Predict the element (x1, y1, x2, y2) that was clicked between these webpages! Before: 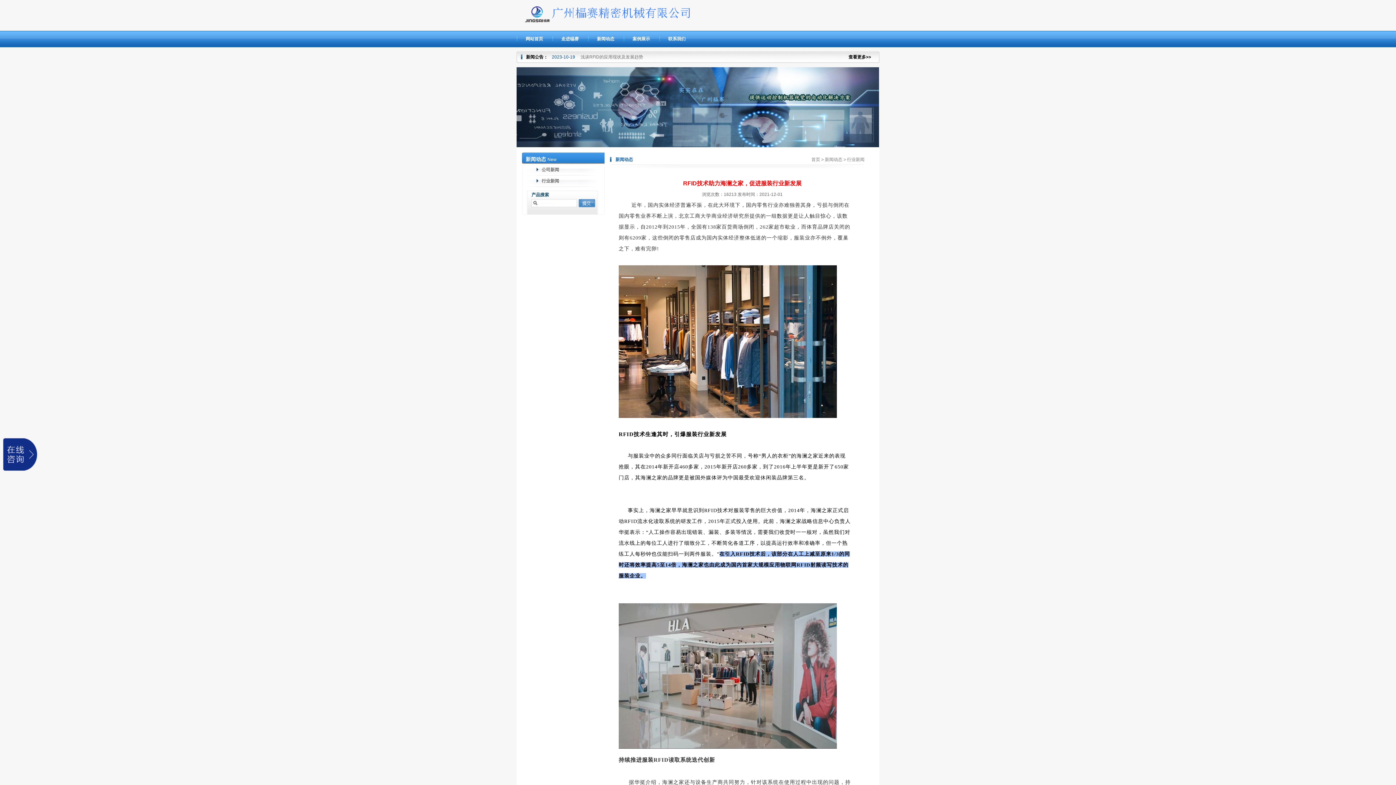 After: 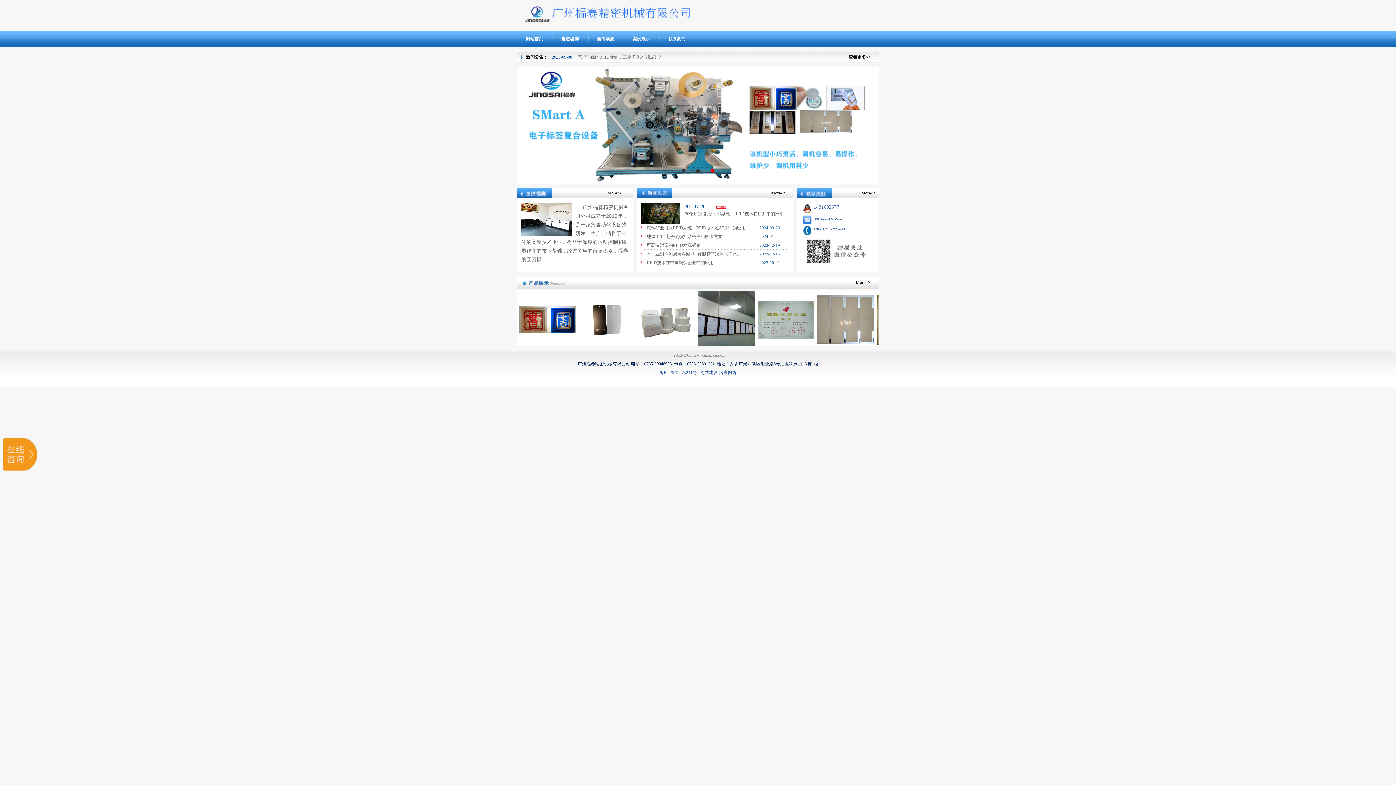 Action: label: 网站首页 bbox: (525, 36, 543, 41)